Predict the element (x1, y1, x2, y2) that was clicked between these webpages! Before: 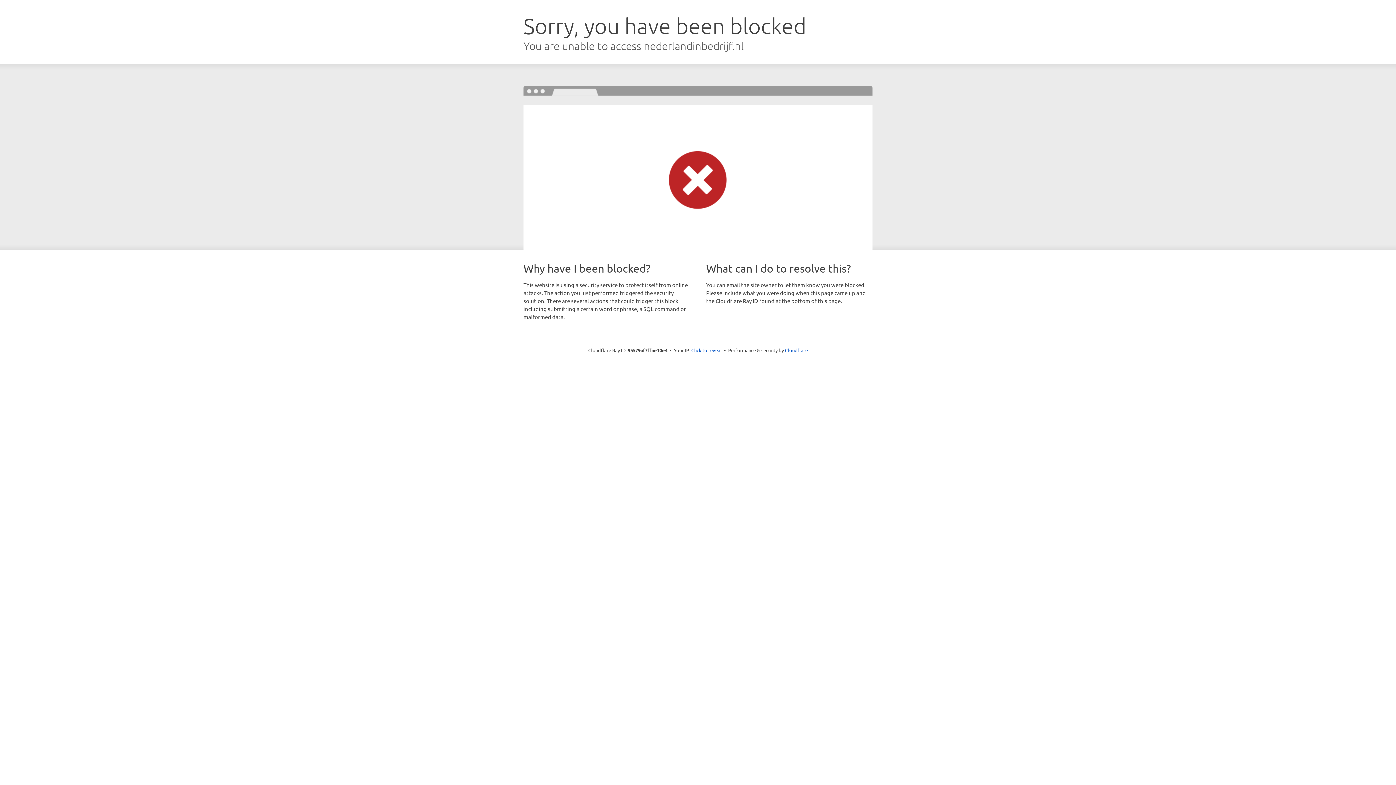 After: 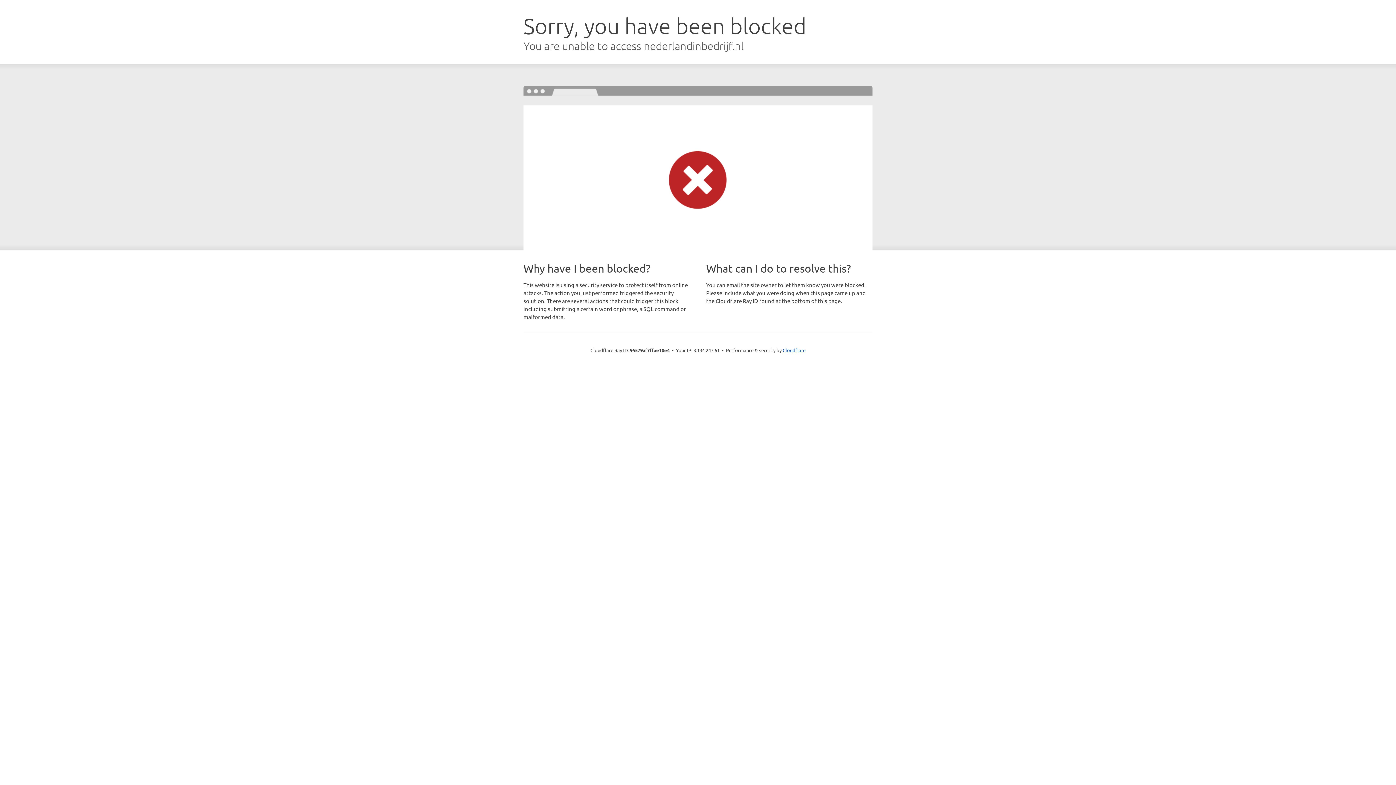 Action: bbox: (691, 346, 722, 353) label: Click to reveal